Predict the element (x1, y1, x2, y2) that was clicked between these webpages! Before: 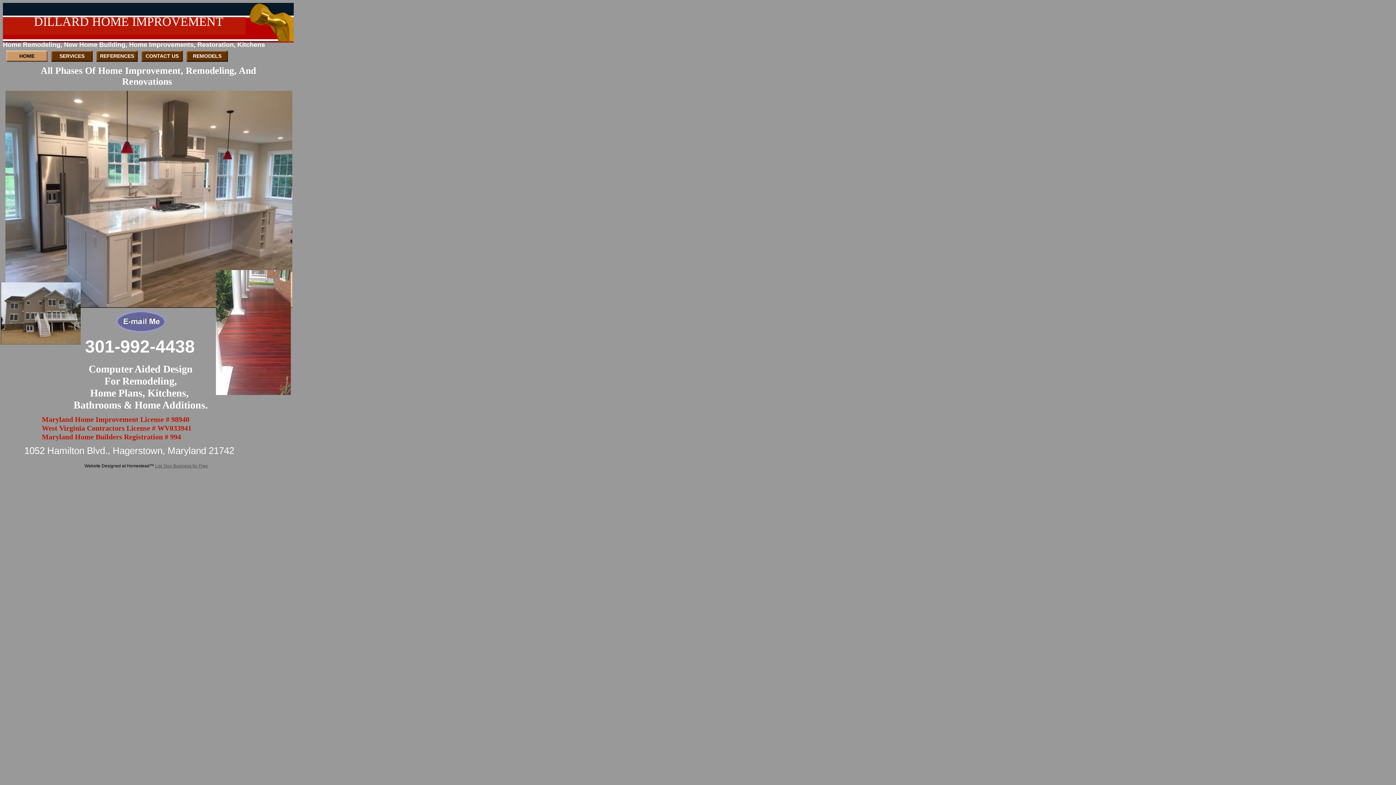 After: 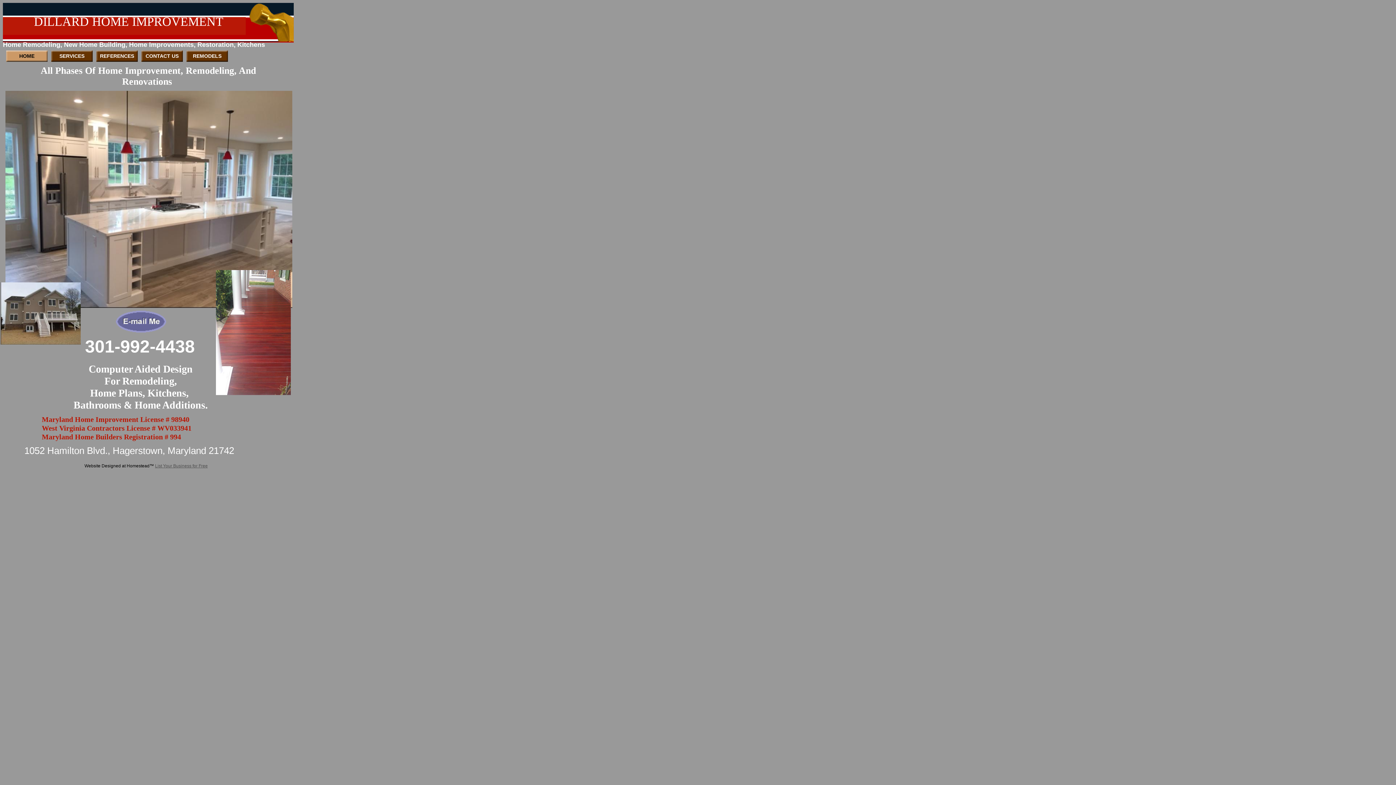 Action: bbox: (155, 463, 207, 468) label: List Your Business for Free